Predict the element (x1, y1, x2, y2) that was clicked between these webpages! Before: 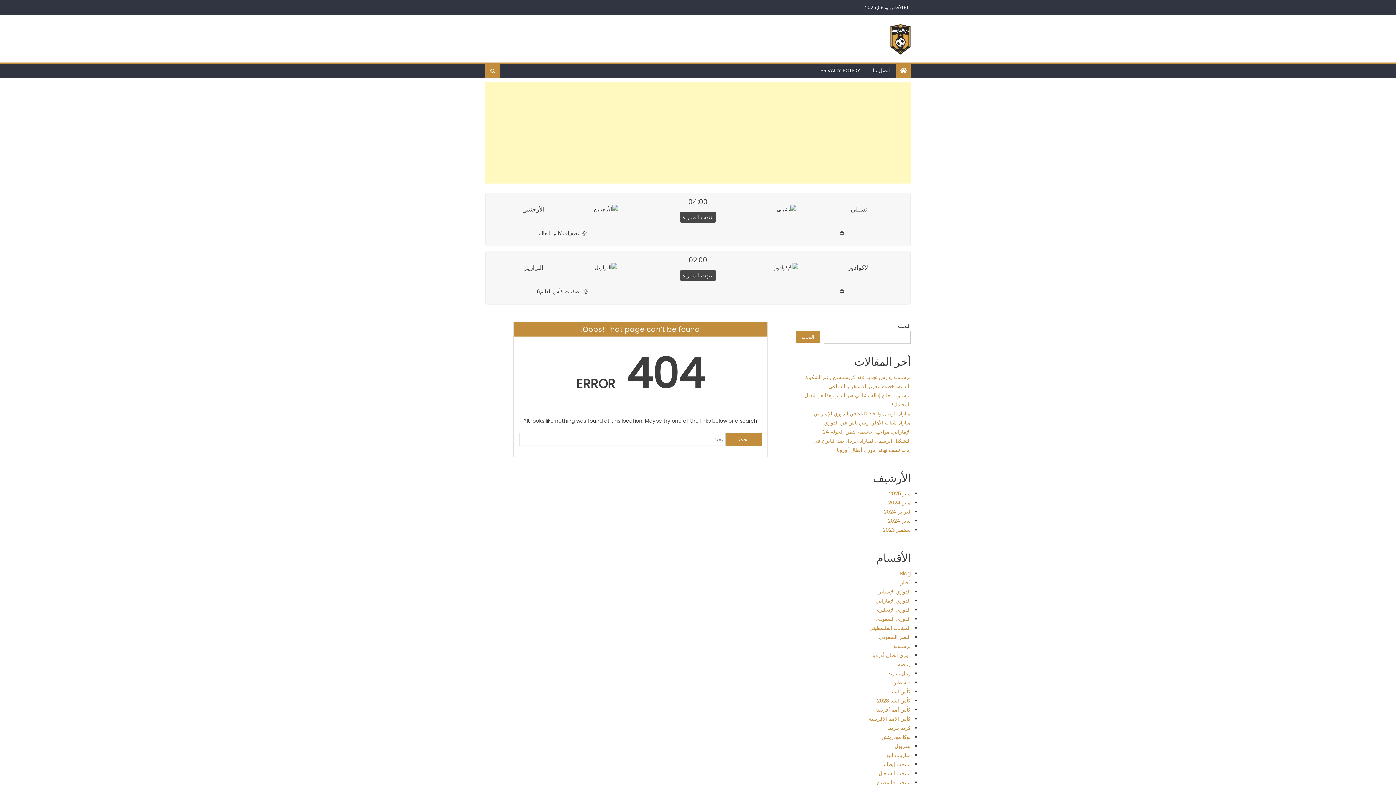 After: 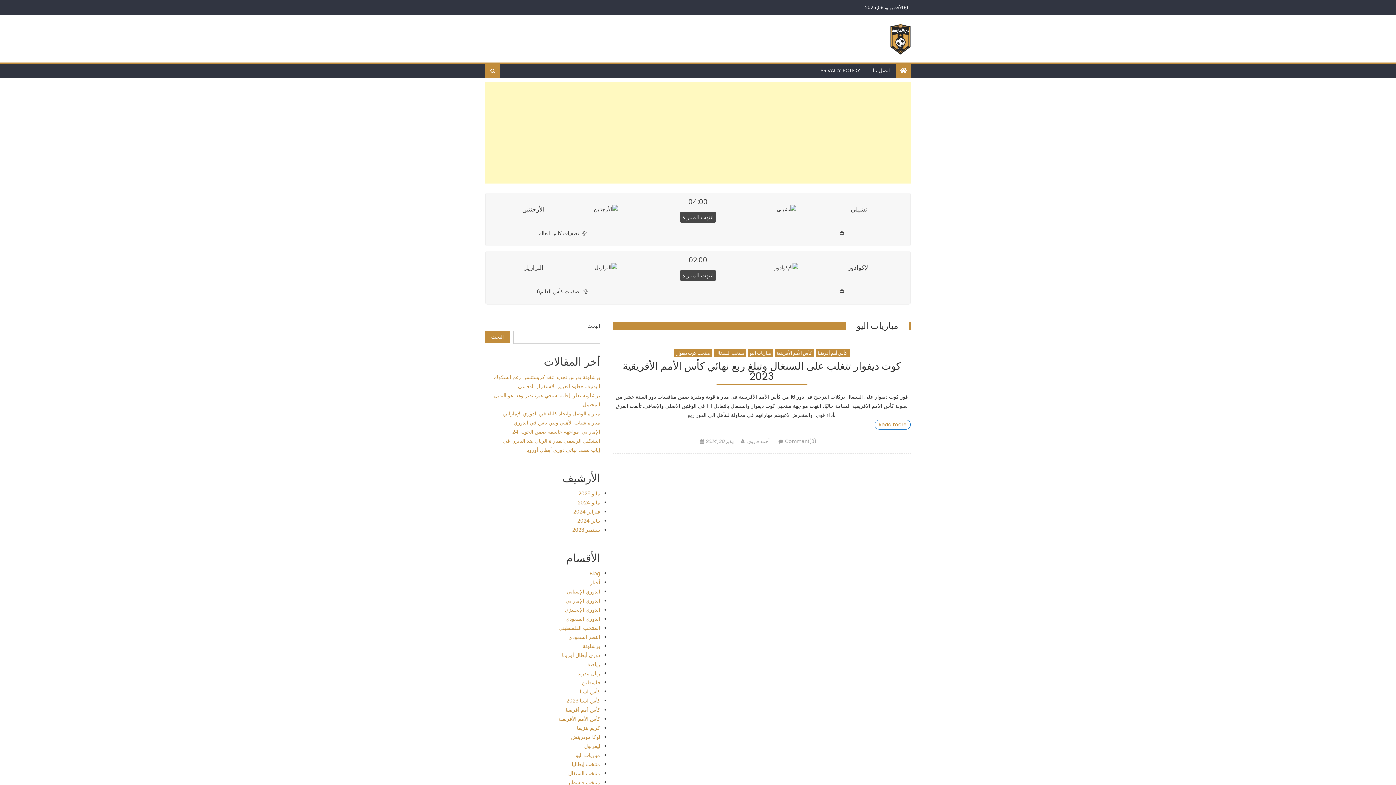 Action: label: مباريات اليو bbox: (886, 752, 910, 759)